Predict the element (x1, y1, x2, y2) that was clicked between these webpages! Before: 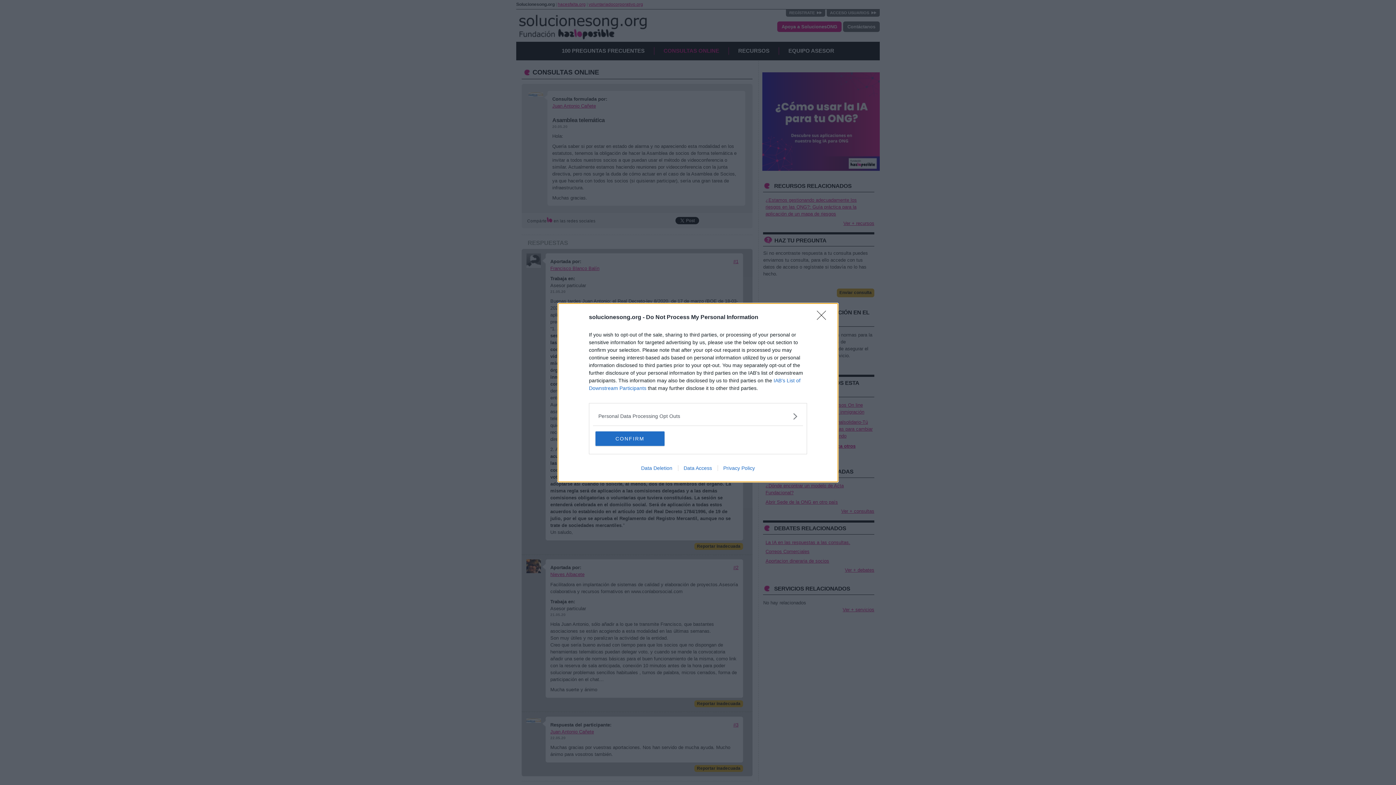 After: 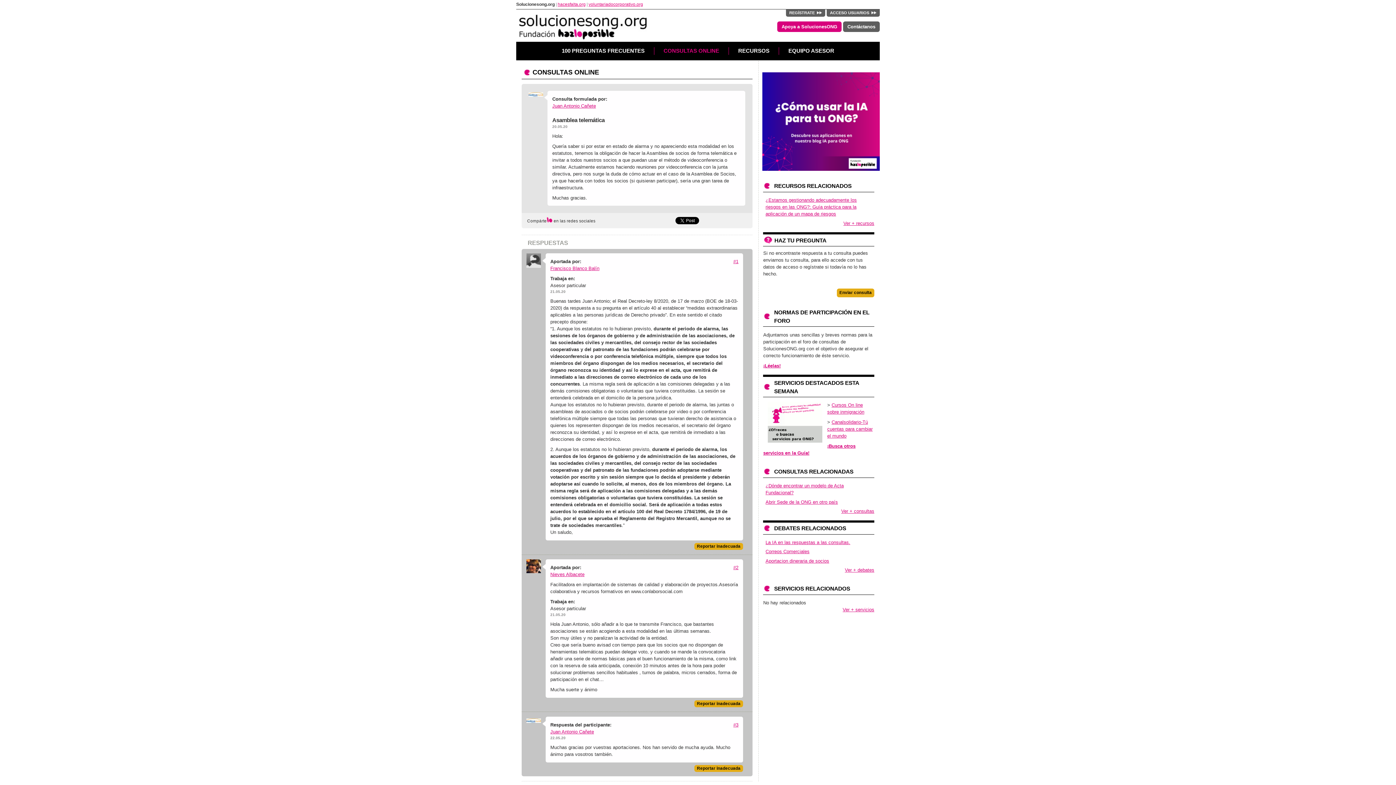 Action: label: Close bbox: (817, 310, 830, 324)